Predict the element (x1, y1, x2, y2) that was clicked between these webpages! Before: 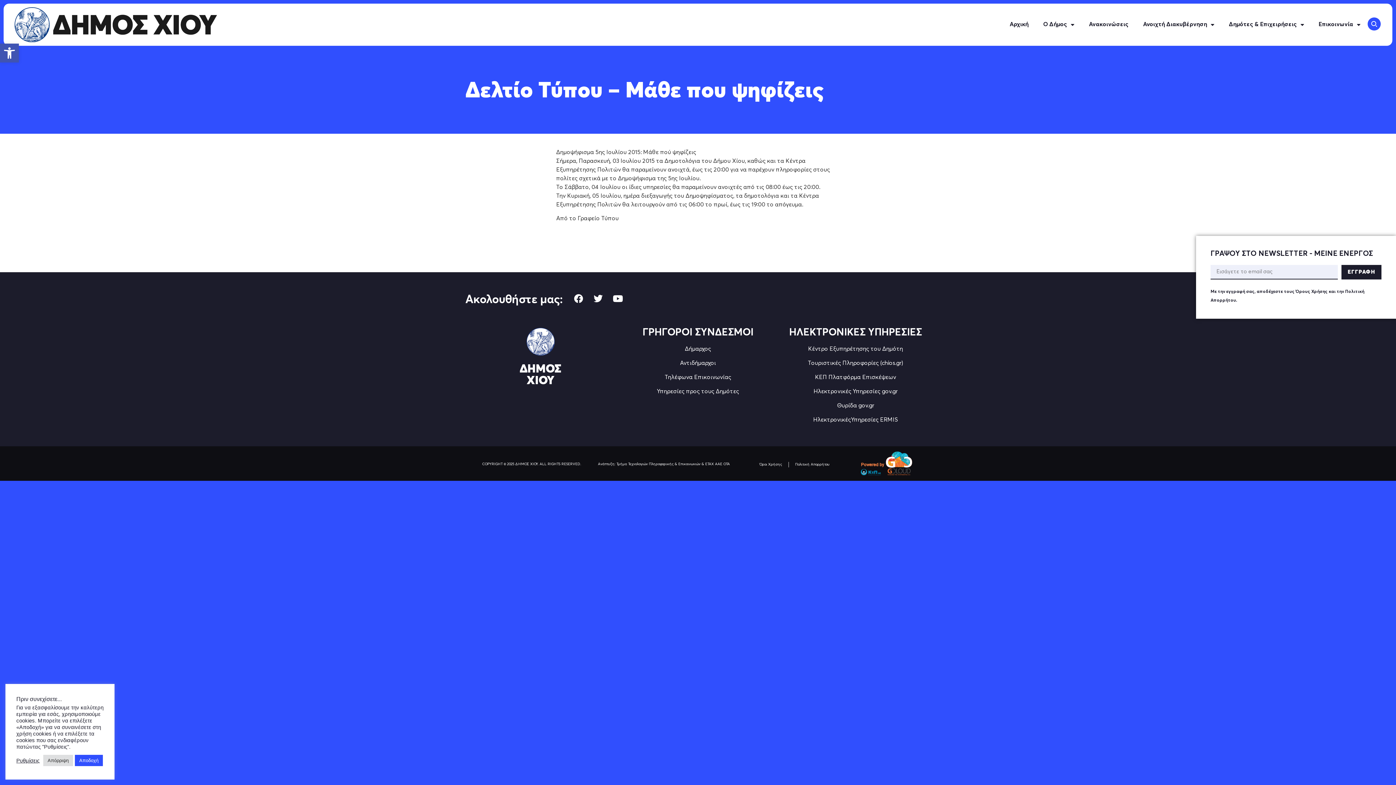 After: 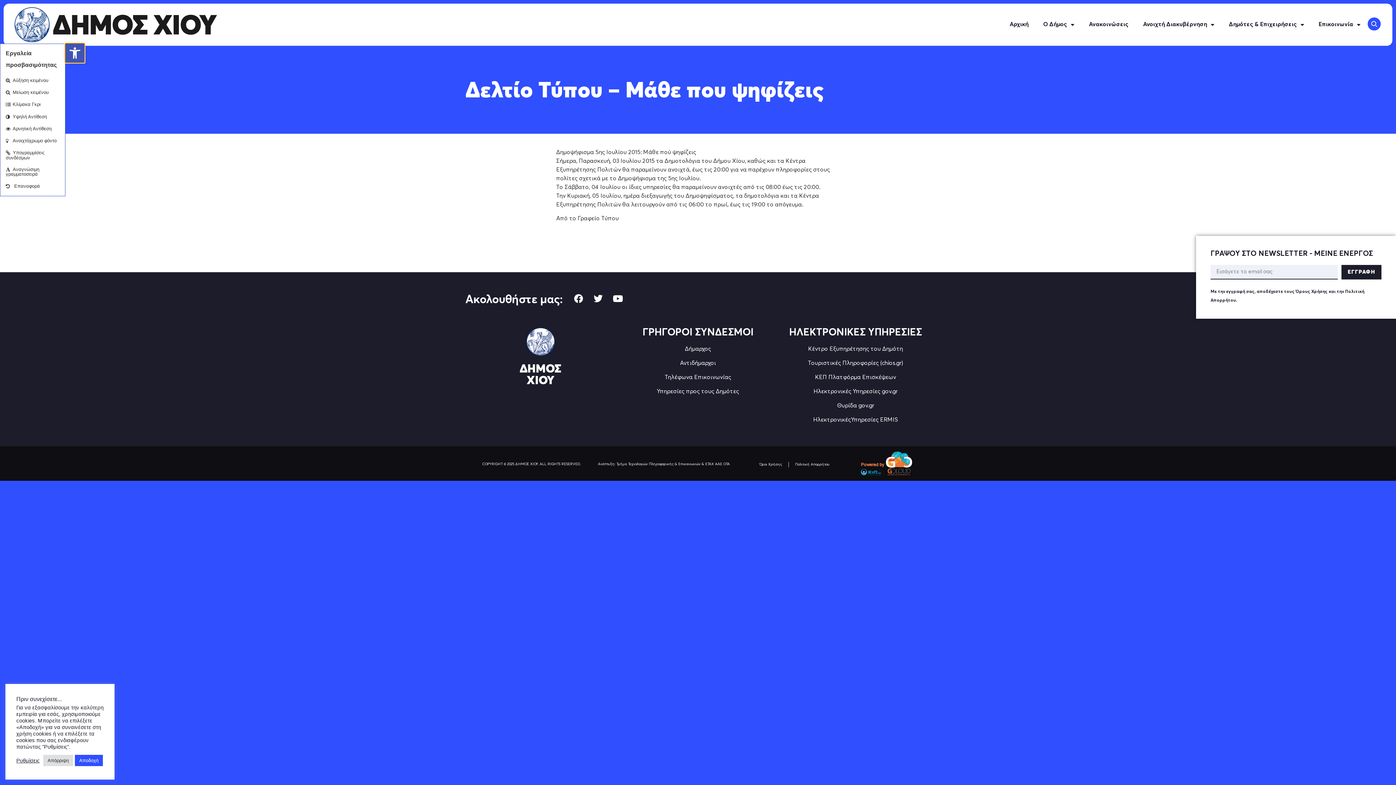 Action: label: Ανοίξτε τη γραμμή εργαλείων bbox: (0, 43, 18, 62)